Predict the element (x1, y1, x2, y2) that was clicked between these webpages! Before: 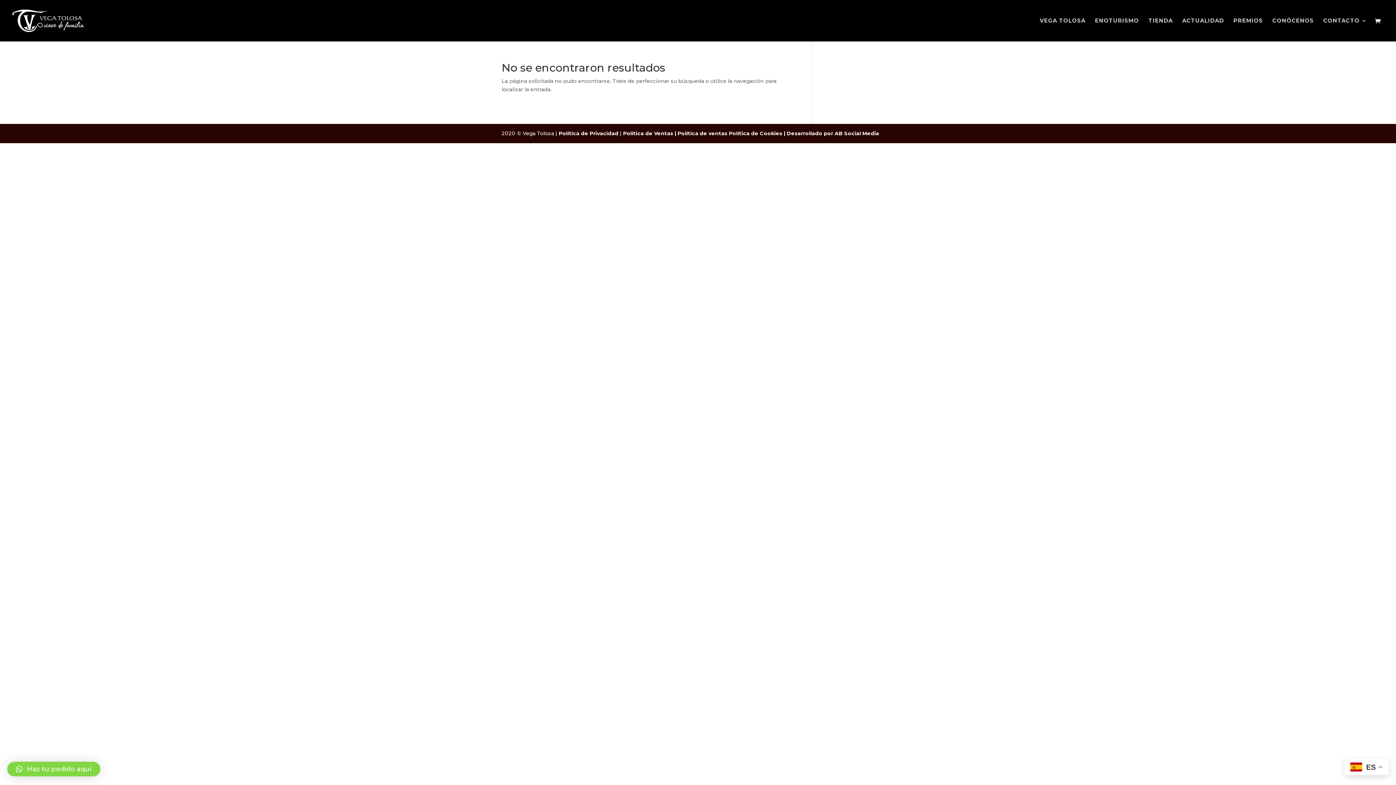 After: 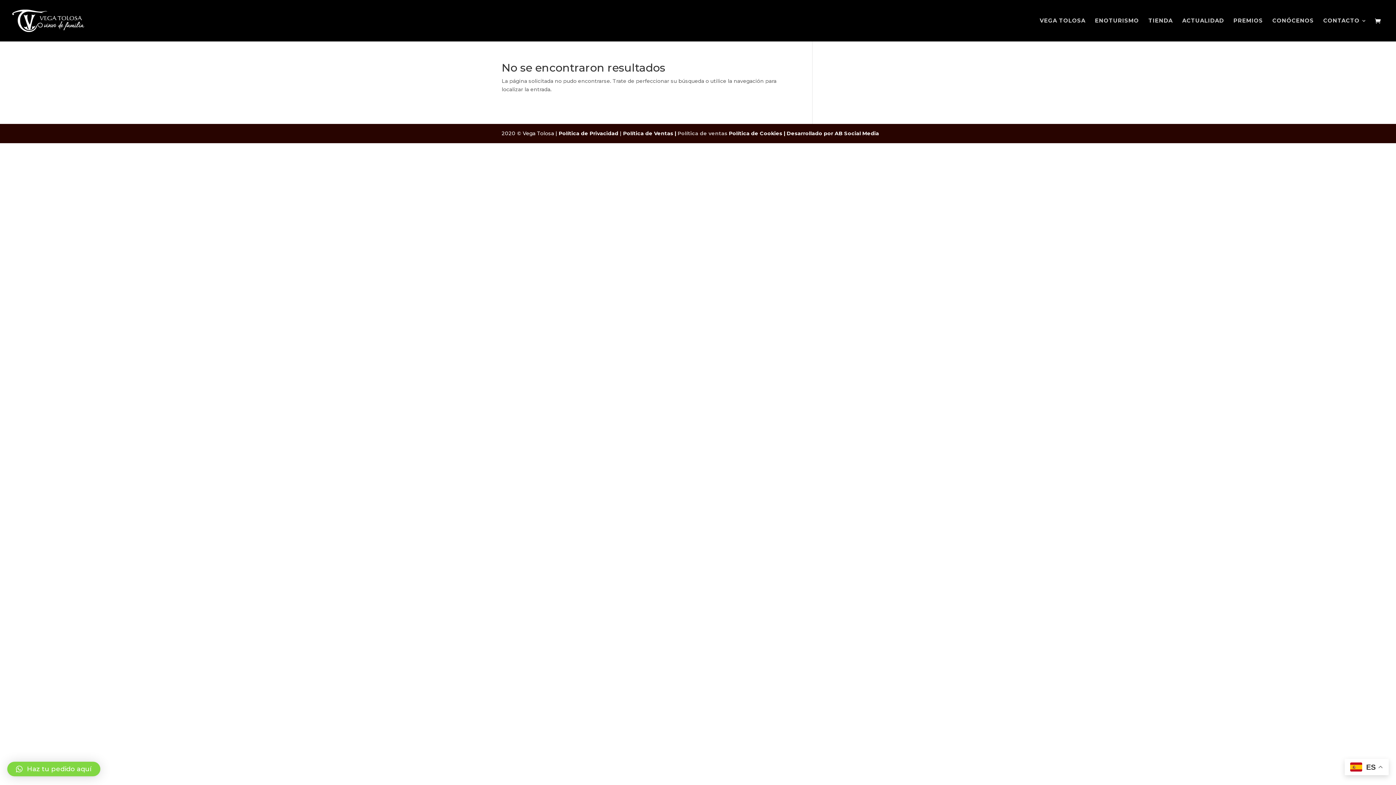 Action: bbox: (677, 130, 729, 136) label: Política de ventas 